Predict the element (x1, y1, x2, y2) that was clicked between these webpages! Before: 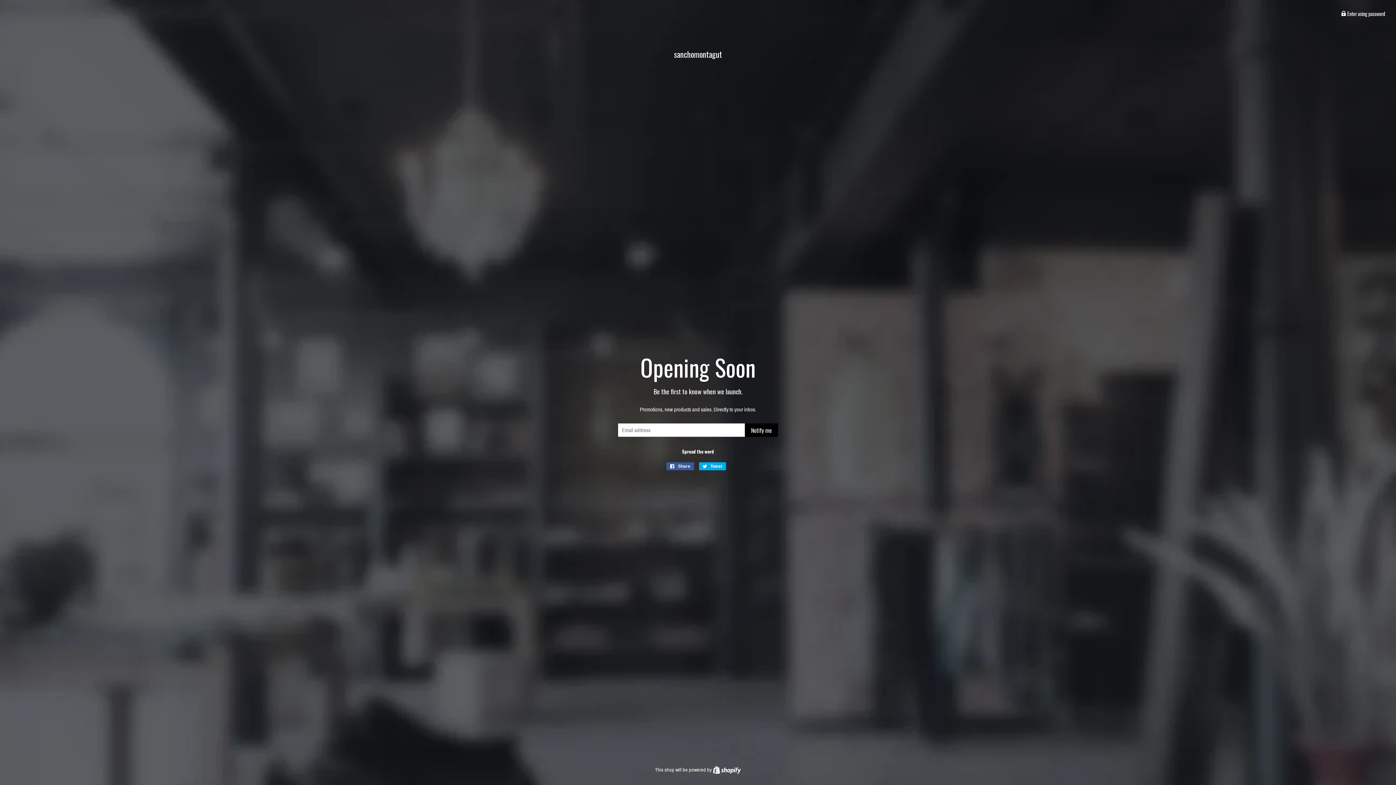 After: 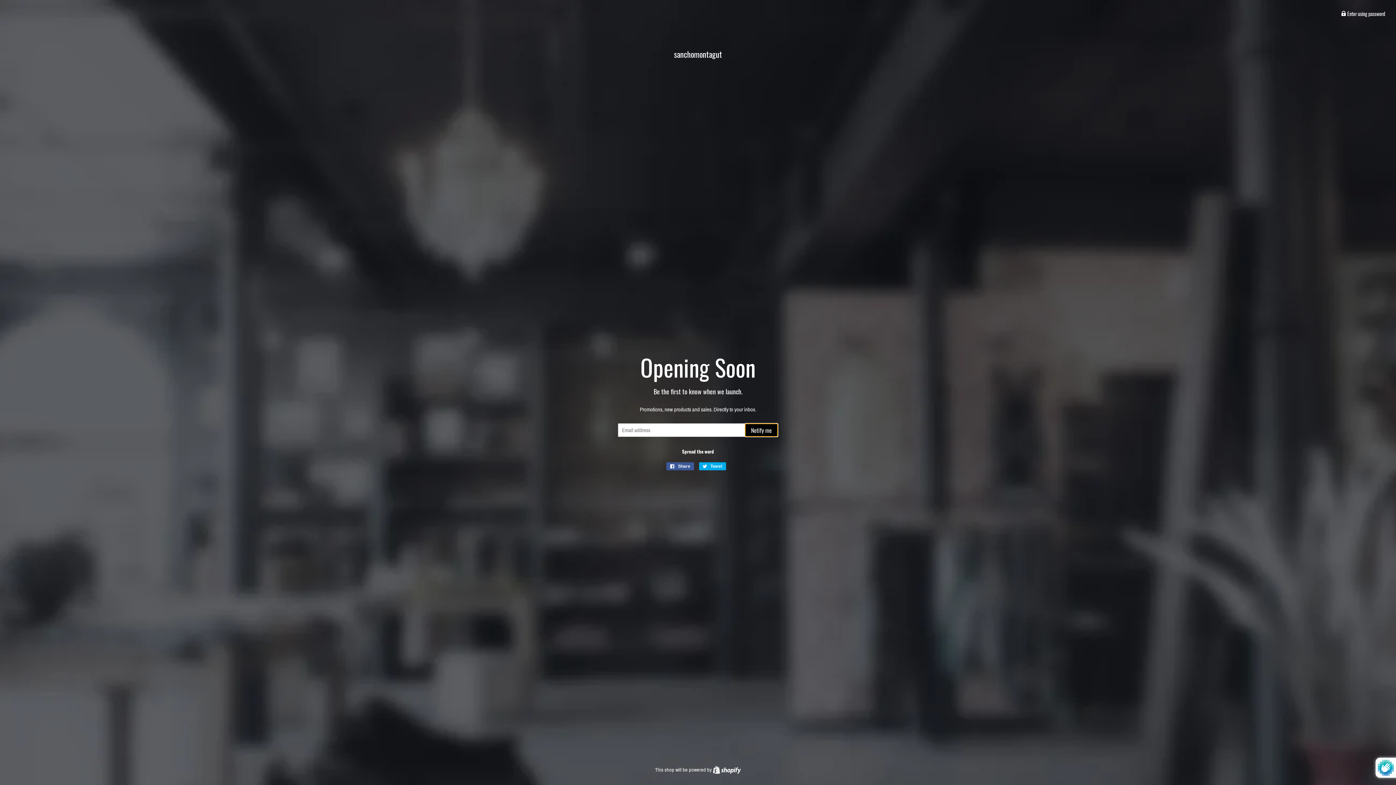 Action: bbox: (745, 423, 778, 437) label: Notify me